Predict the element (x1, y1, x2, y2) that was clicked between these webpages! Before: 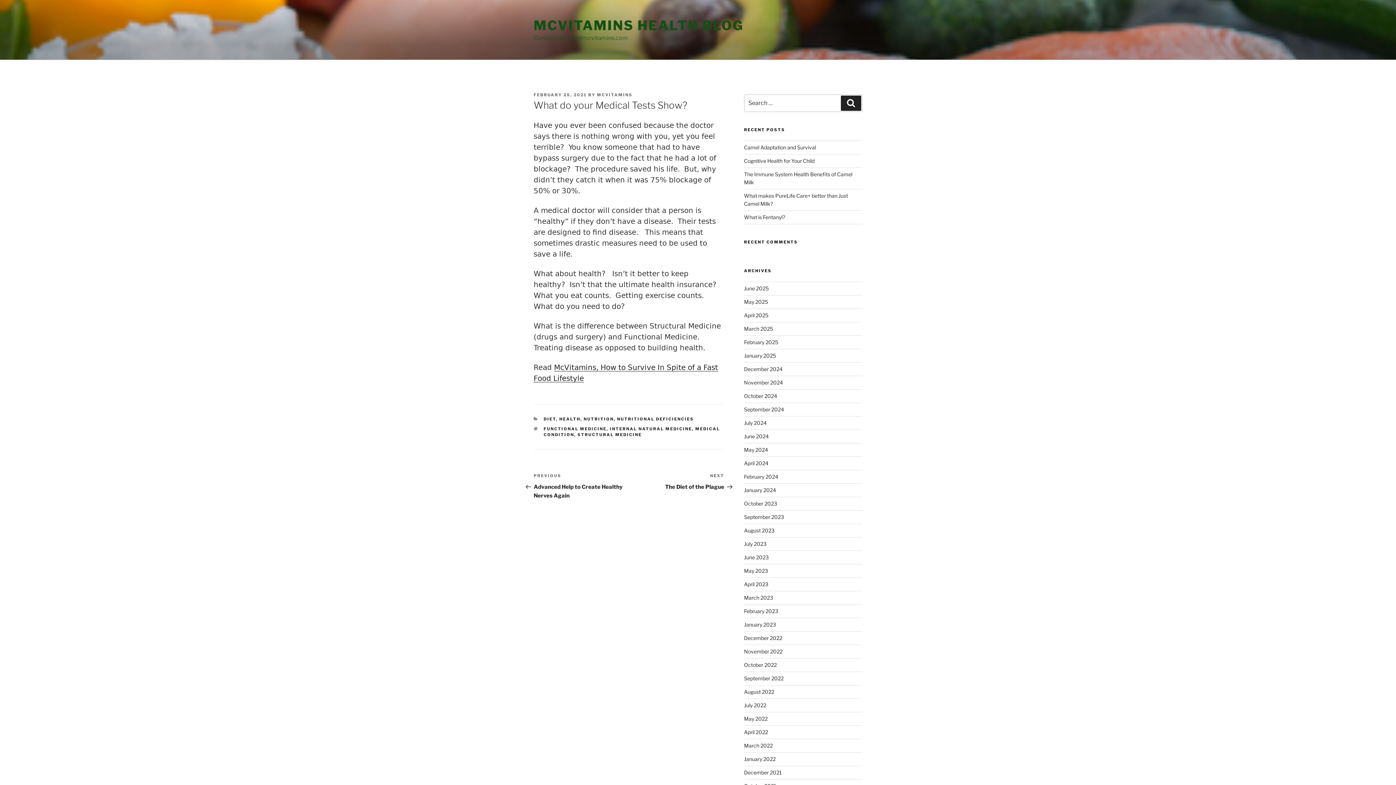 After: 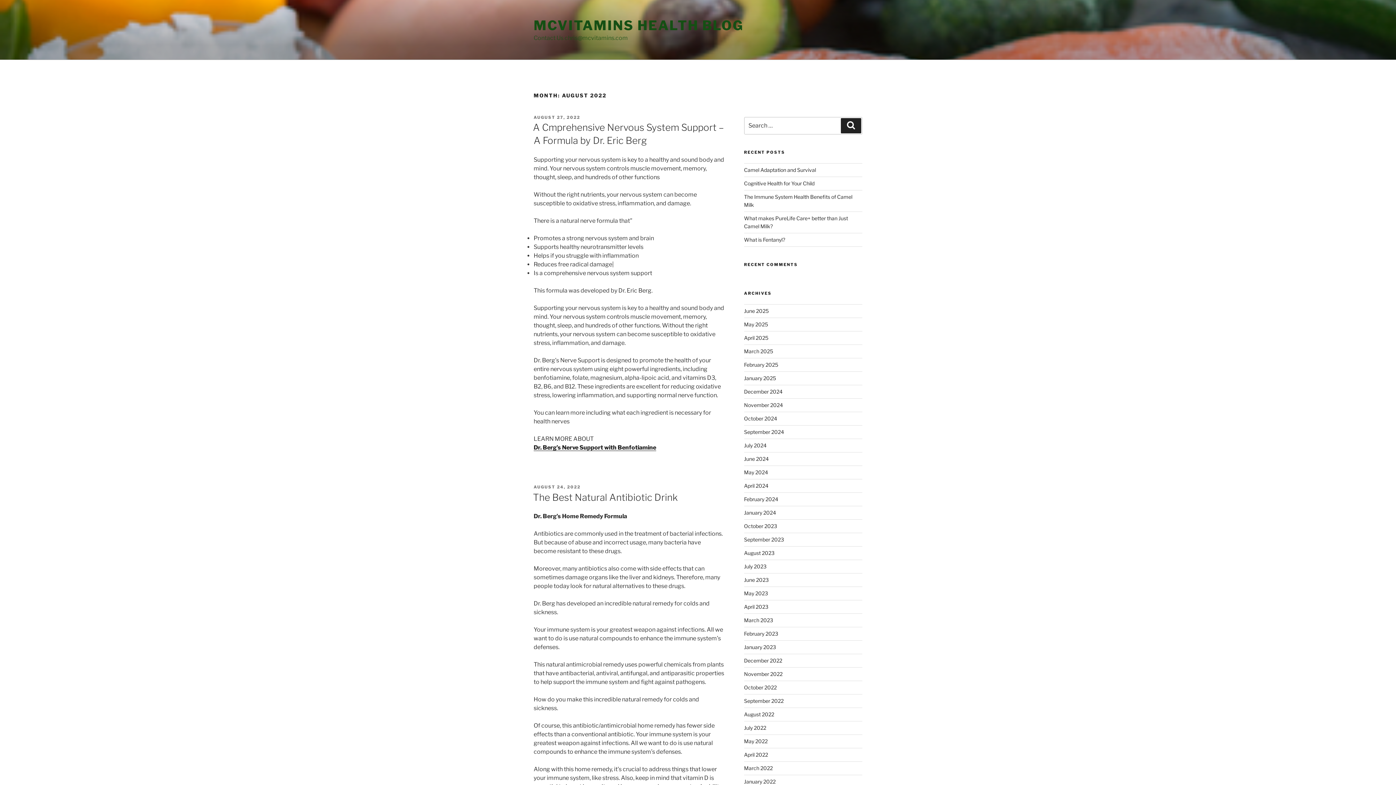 Action: label: August 2022 bbox: (744, 689, 774, 695)